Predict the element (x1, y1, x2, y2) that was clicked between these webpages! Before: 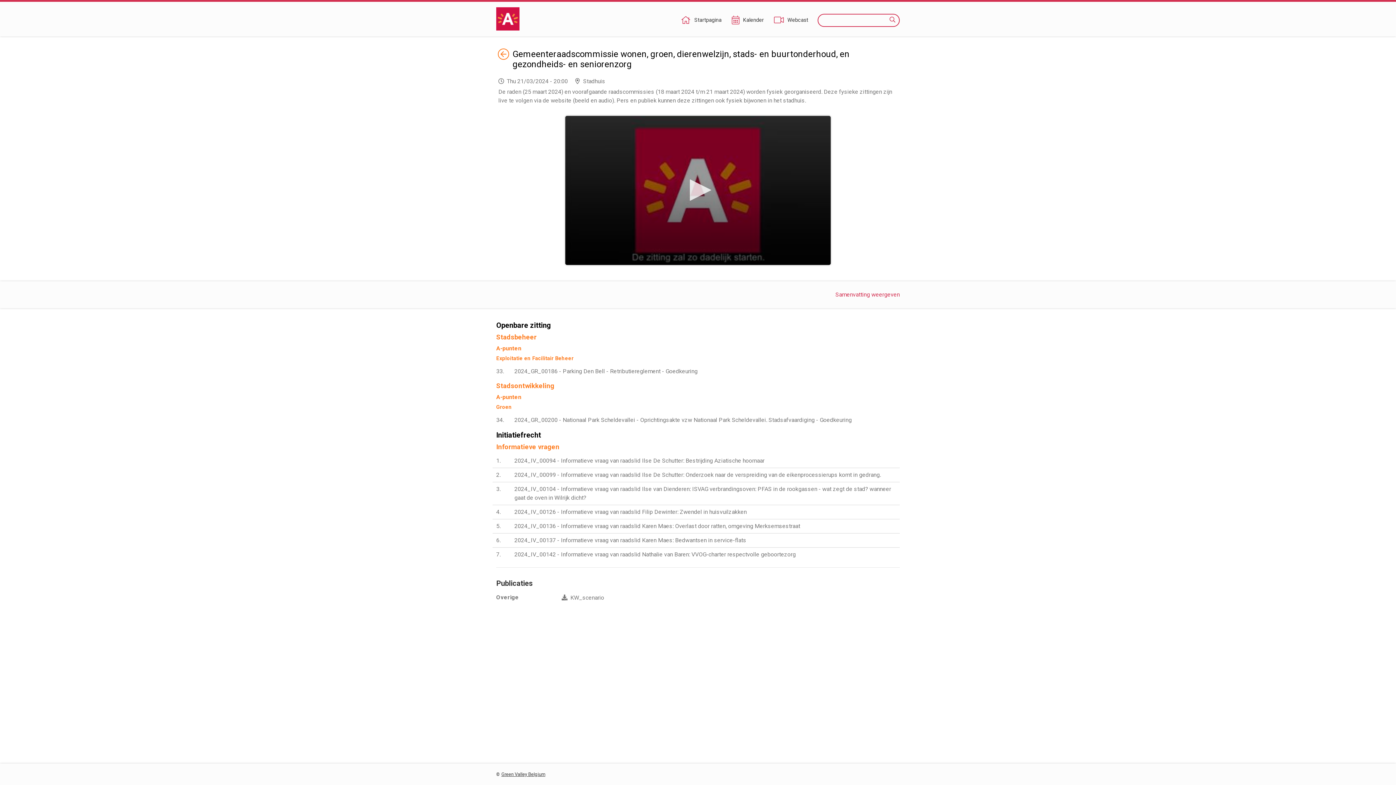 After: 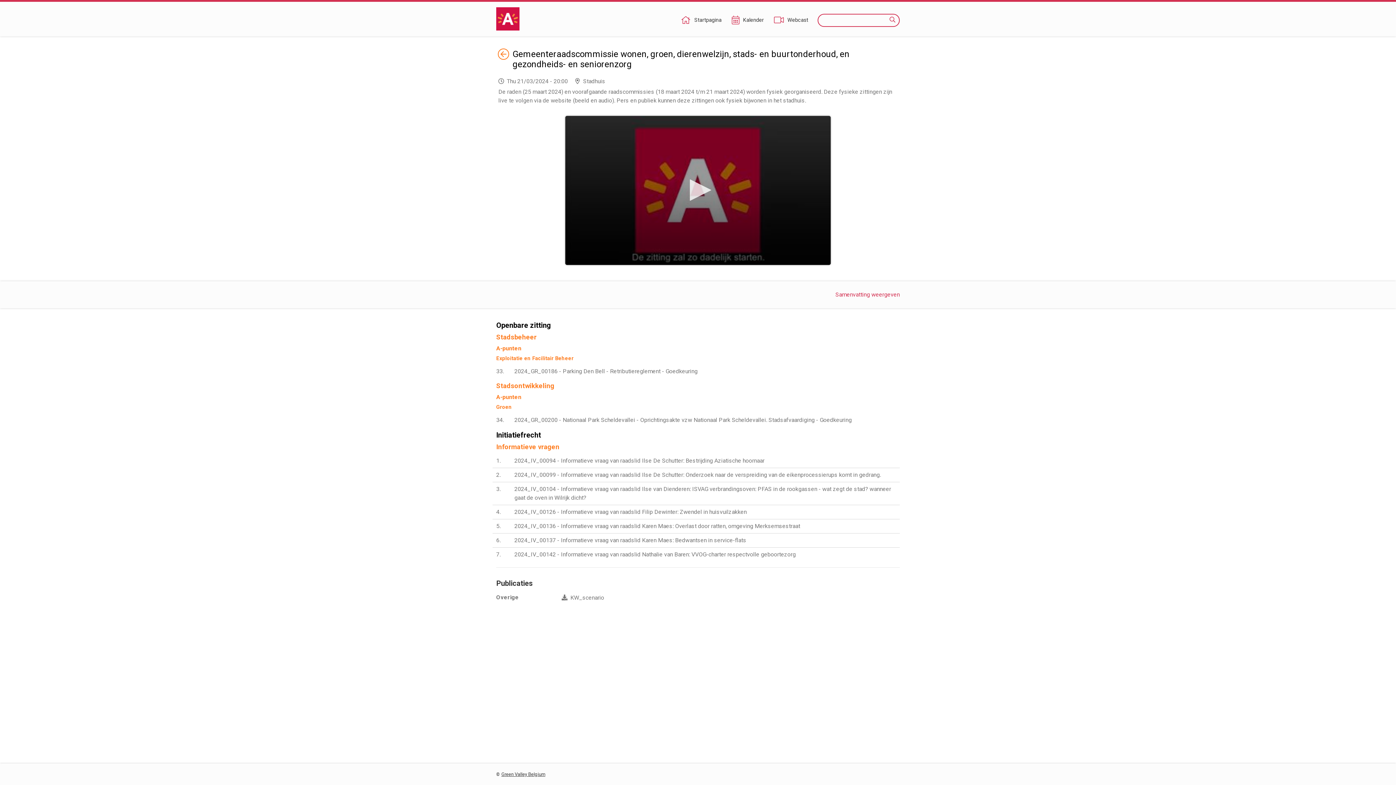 Action: label: 2024_IV_00136 - Informatieve vraag van raadslid Karen Maes: Overlast door ratten, omgeving Merksemsestraat bbox: (496, 522, 896, 530)